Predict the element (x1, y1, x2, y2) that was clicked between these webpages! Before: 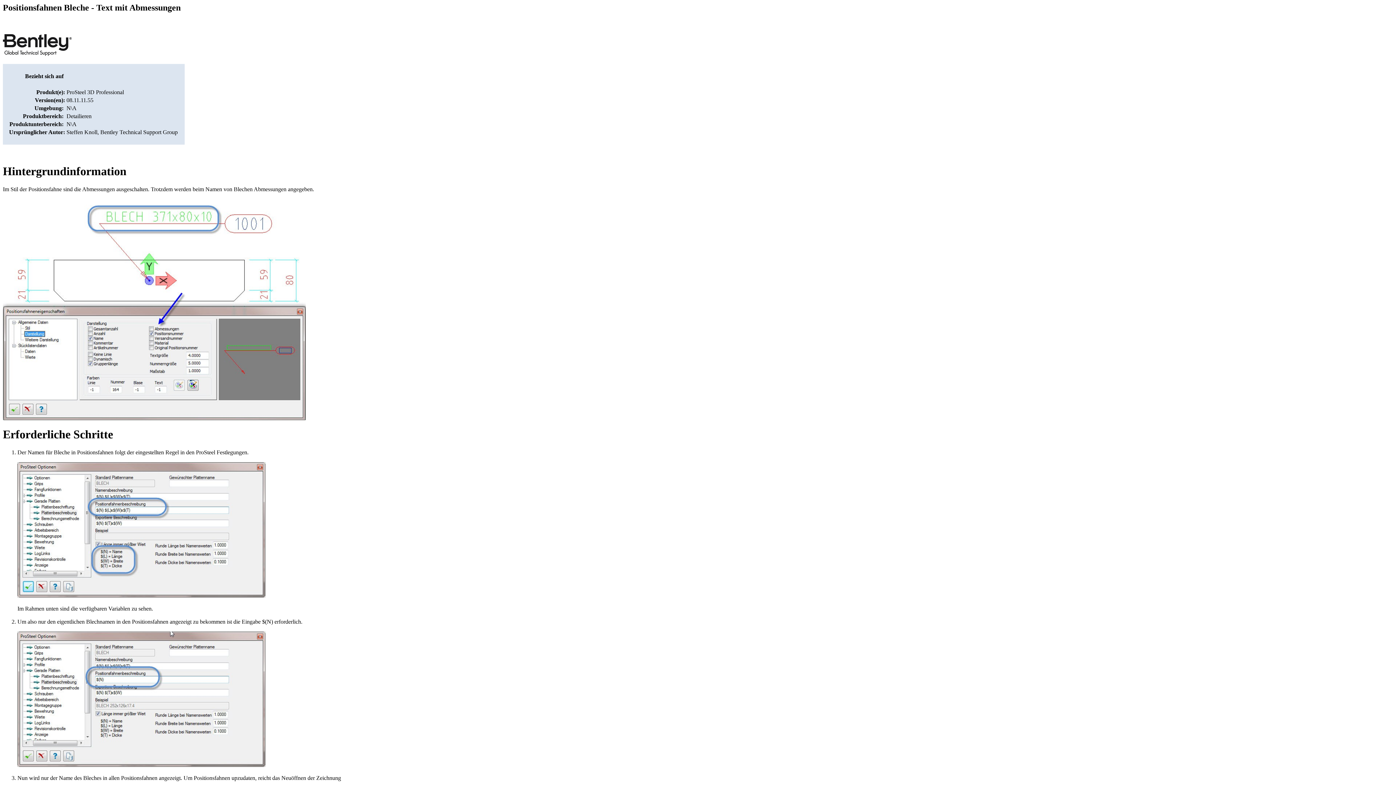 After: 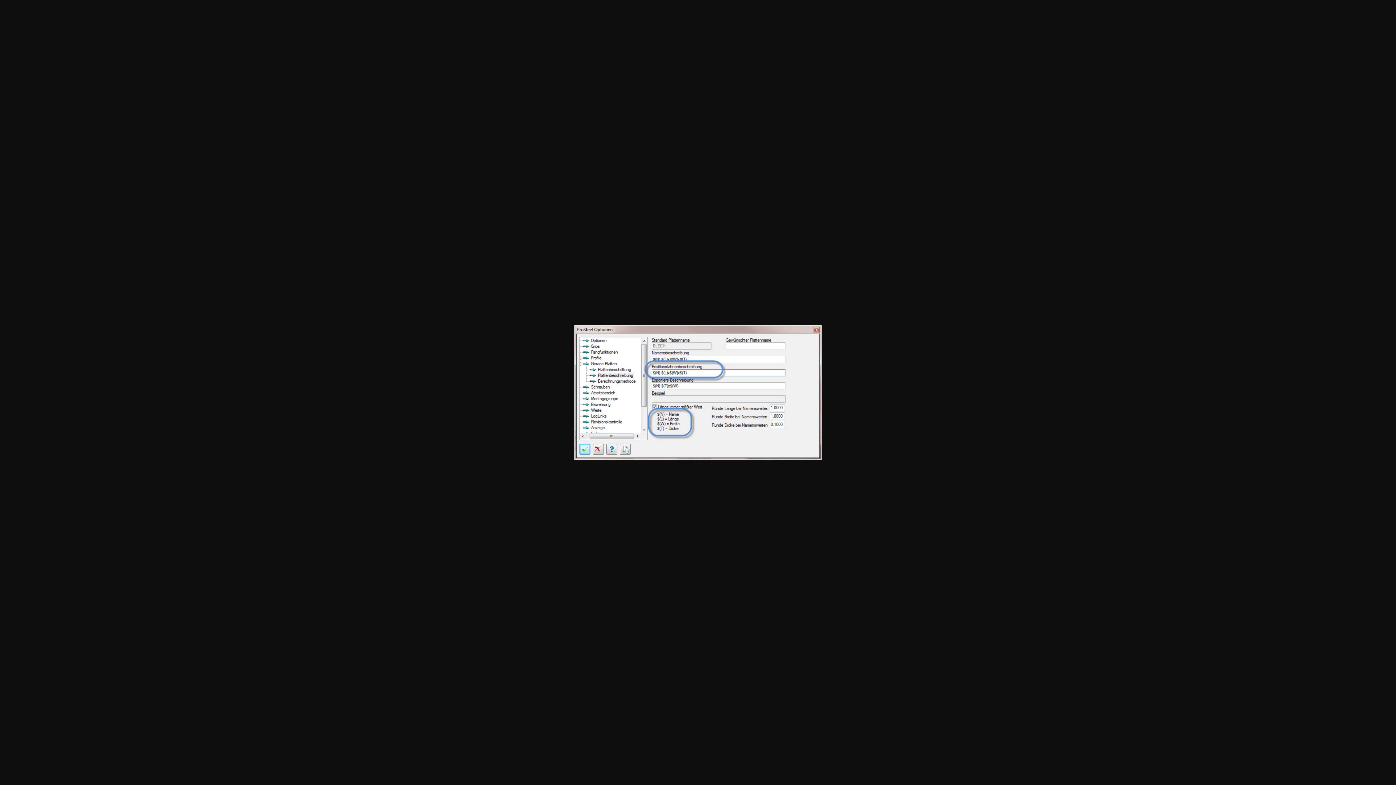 Action: bbox: (17, 592, 265, 598)